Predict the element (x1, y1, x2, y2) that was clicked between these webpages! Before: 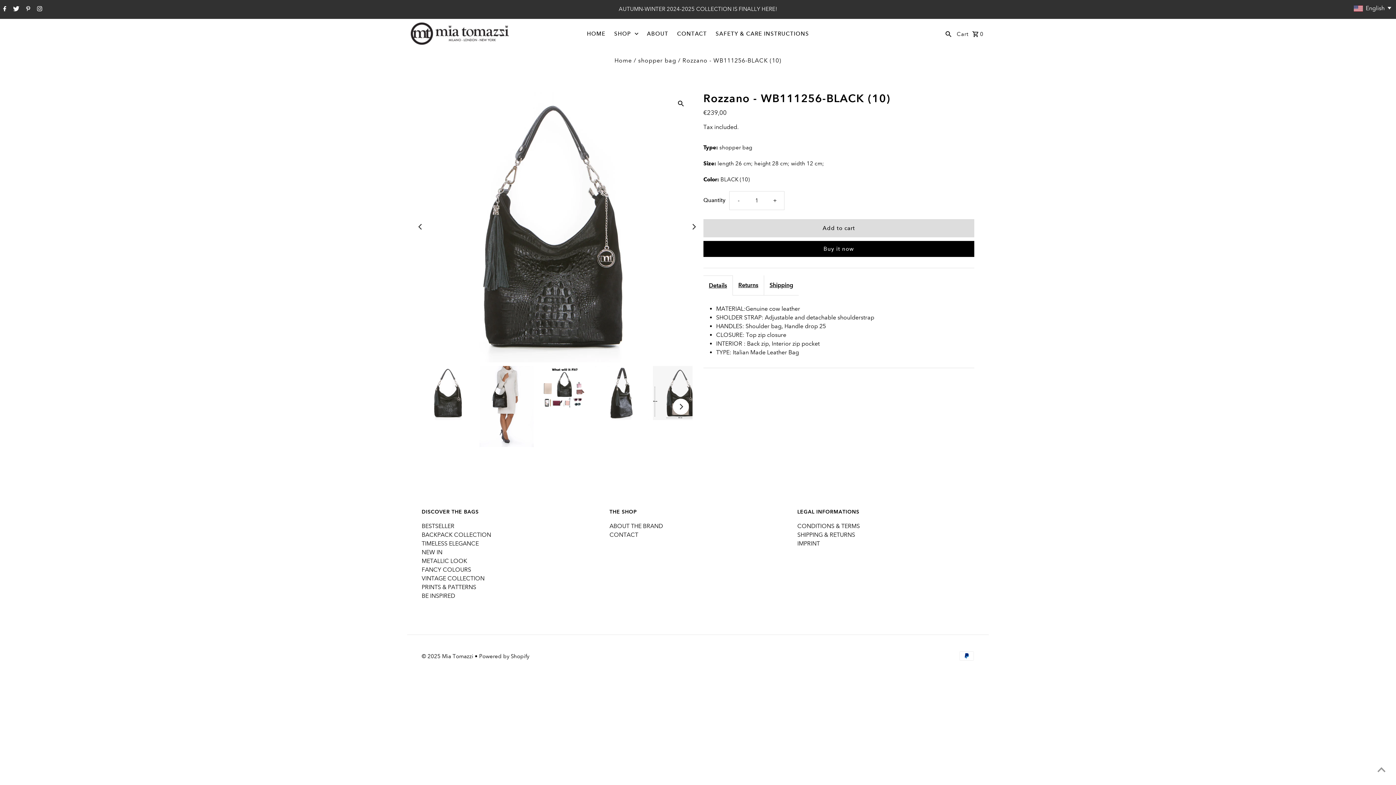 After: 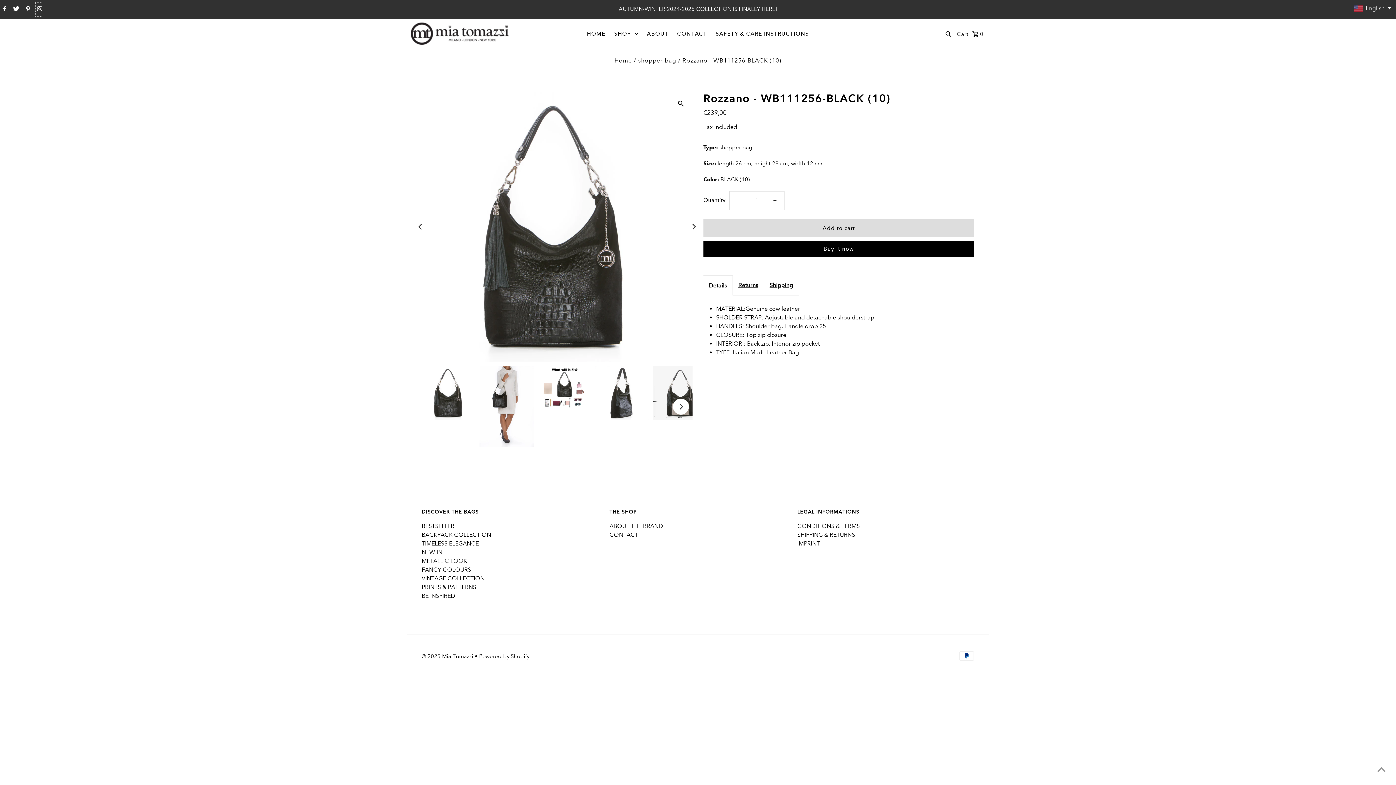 Action: label: Instagram bbox: (35, 2, 42, 16)